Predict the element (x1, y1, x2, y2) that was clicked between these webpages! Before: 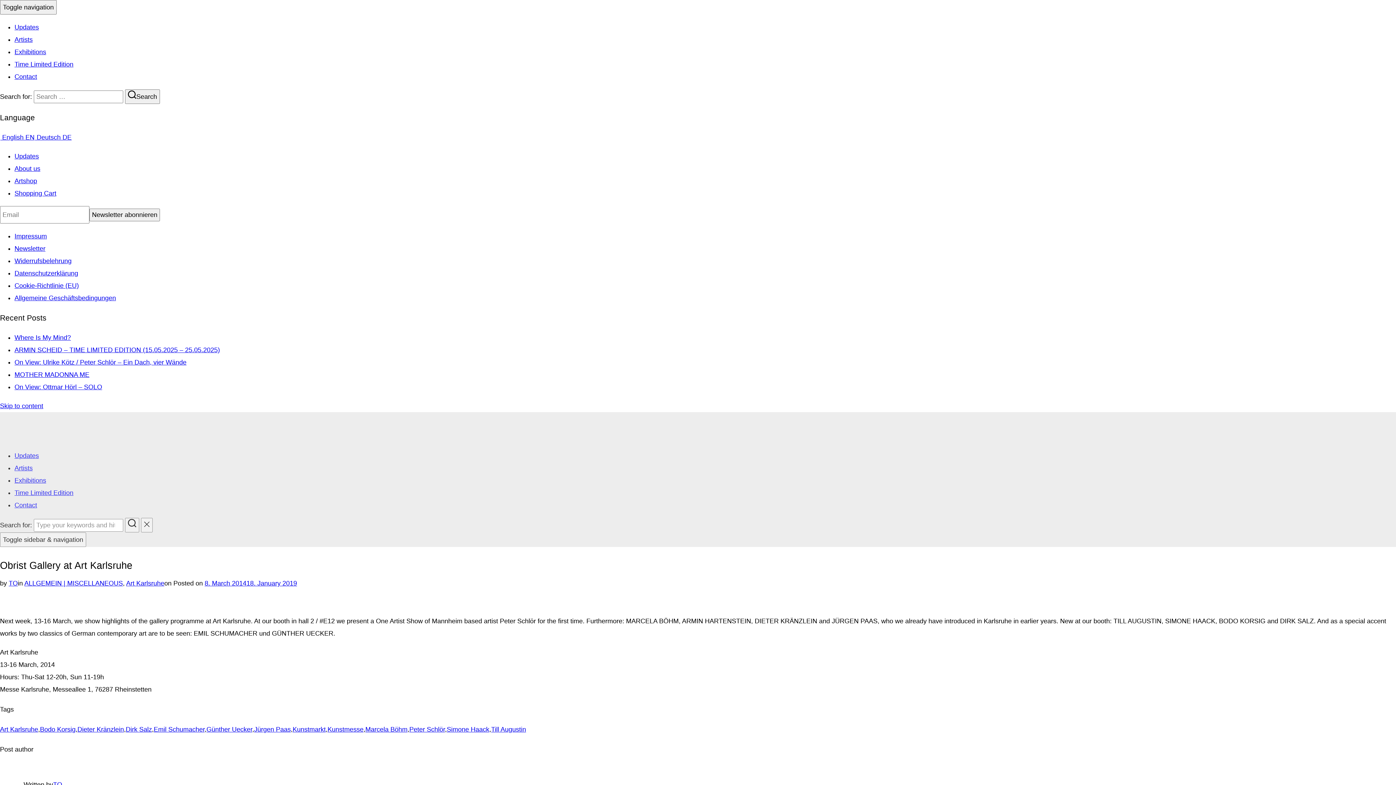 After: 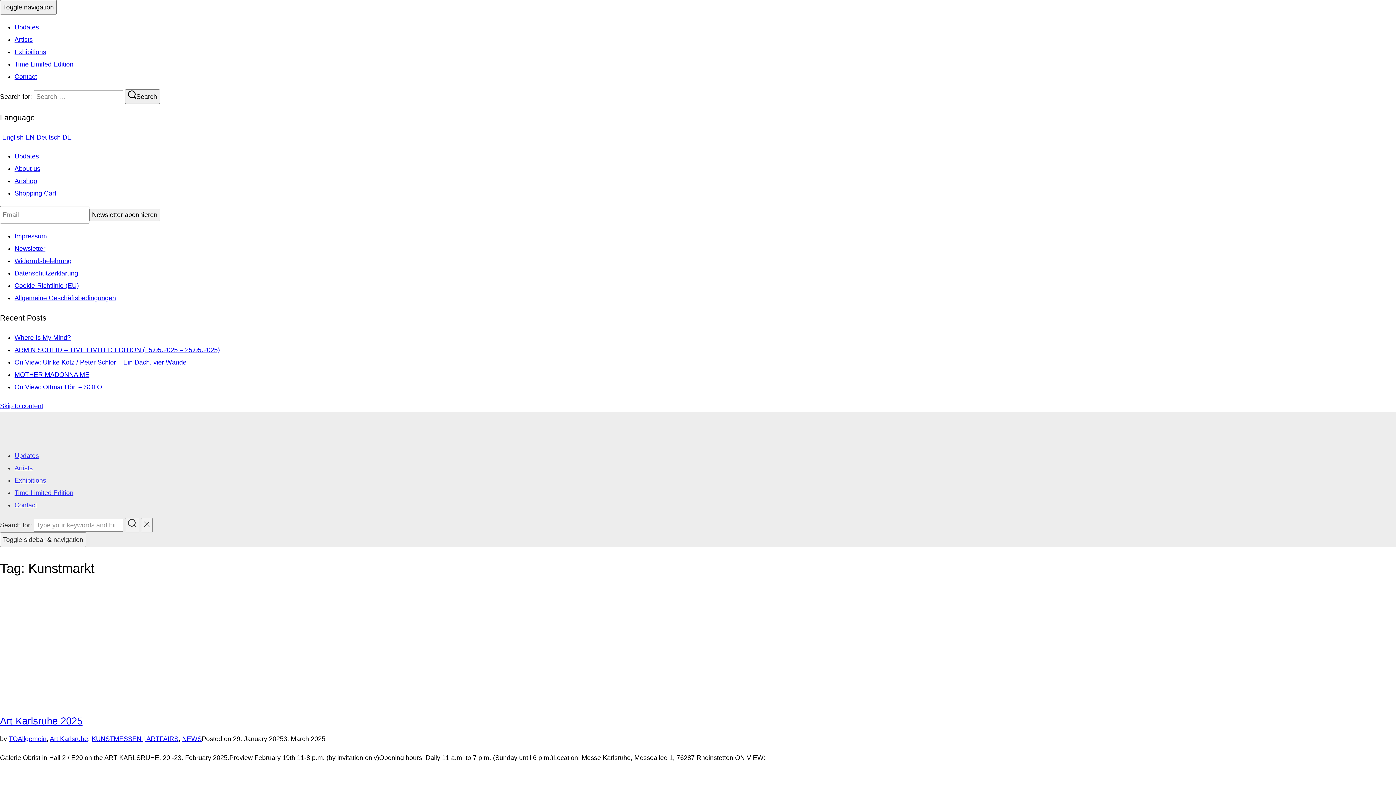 Action: label: Kunstmarkt bbox: (292, 726, 325, 733)